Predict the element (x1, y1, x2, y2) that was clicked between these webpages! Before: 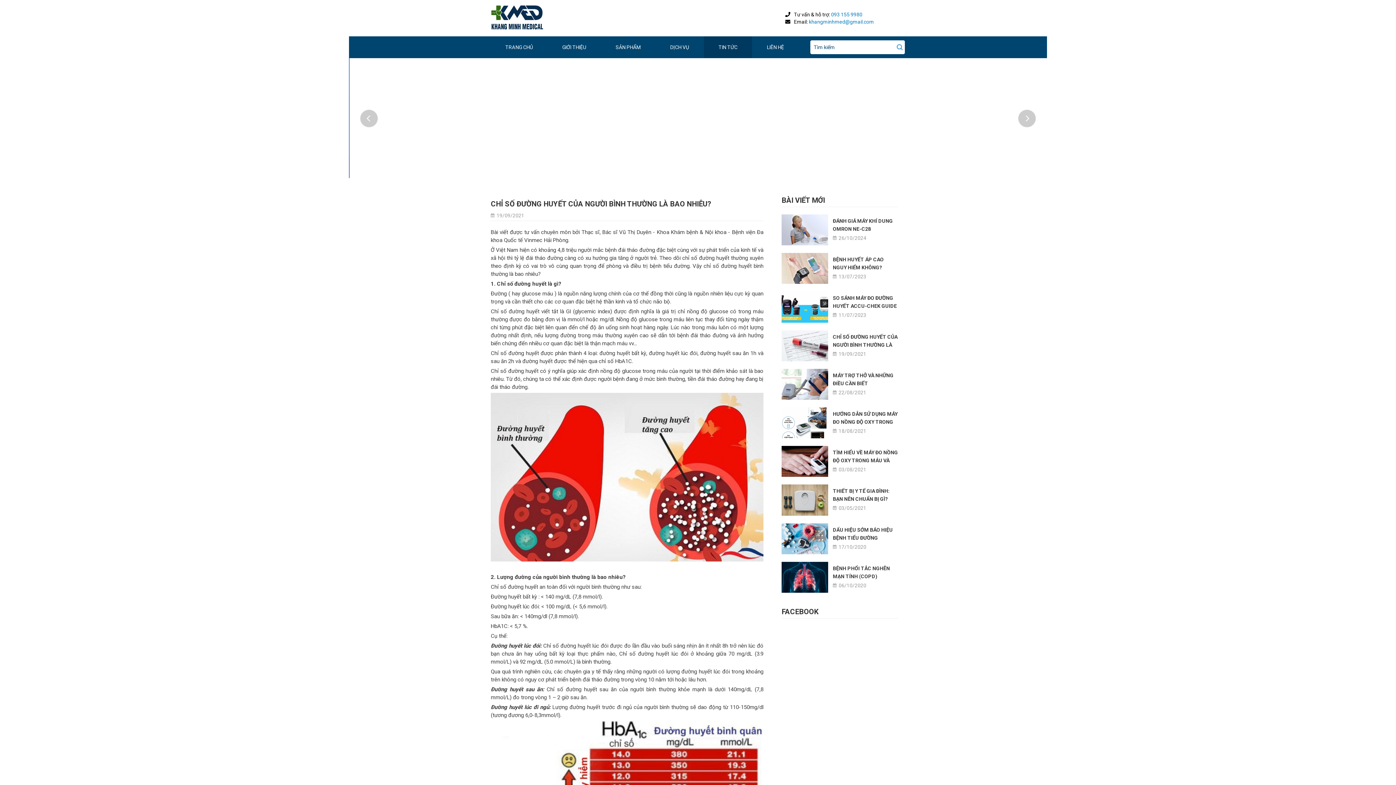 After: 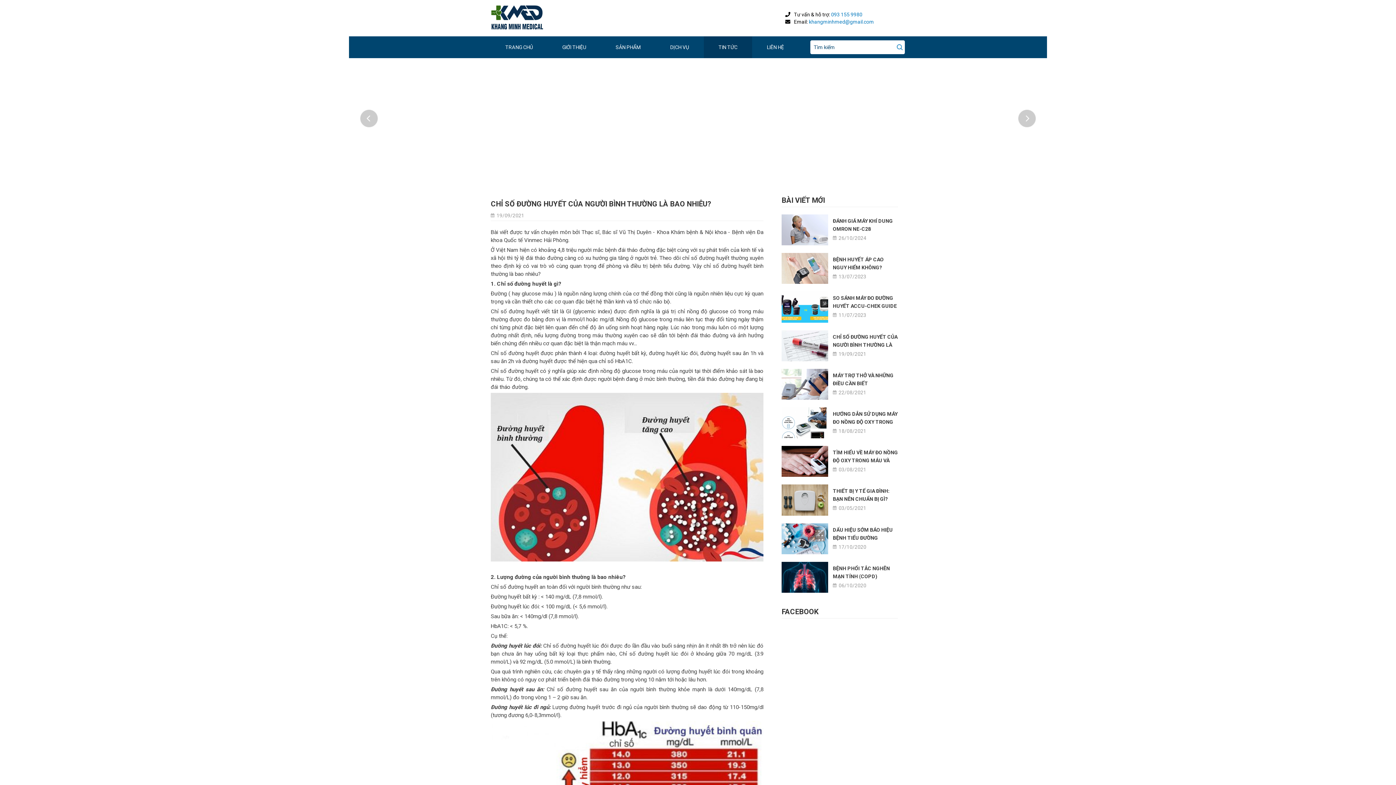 Action: bbox: (1006, 164, 1041, 172) label:                       